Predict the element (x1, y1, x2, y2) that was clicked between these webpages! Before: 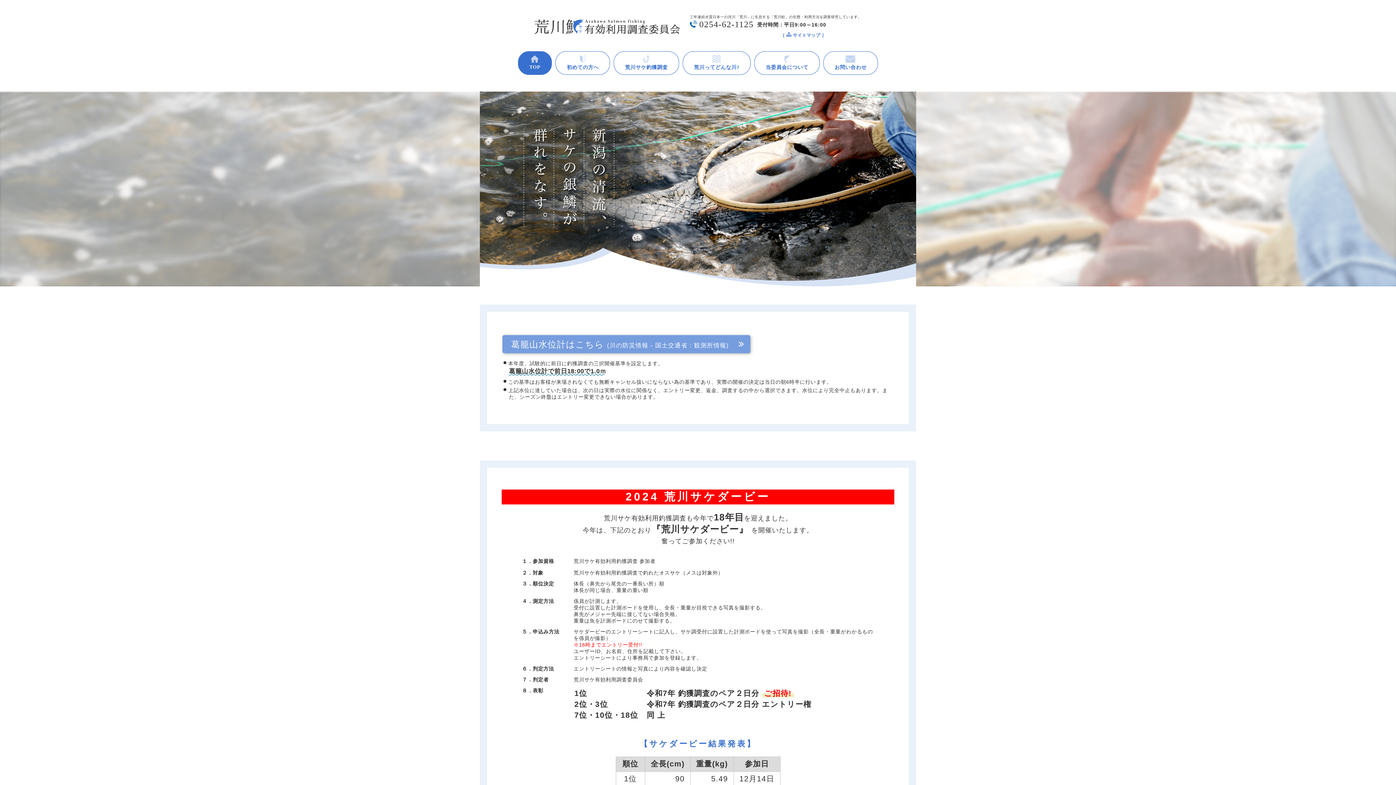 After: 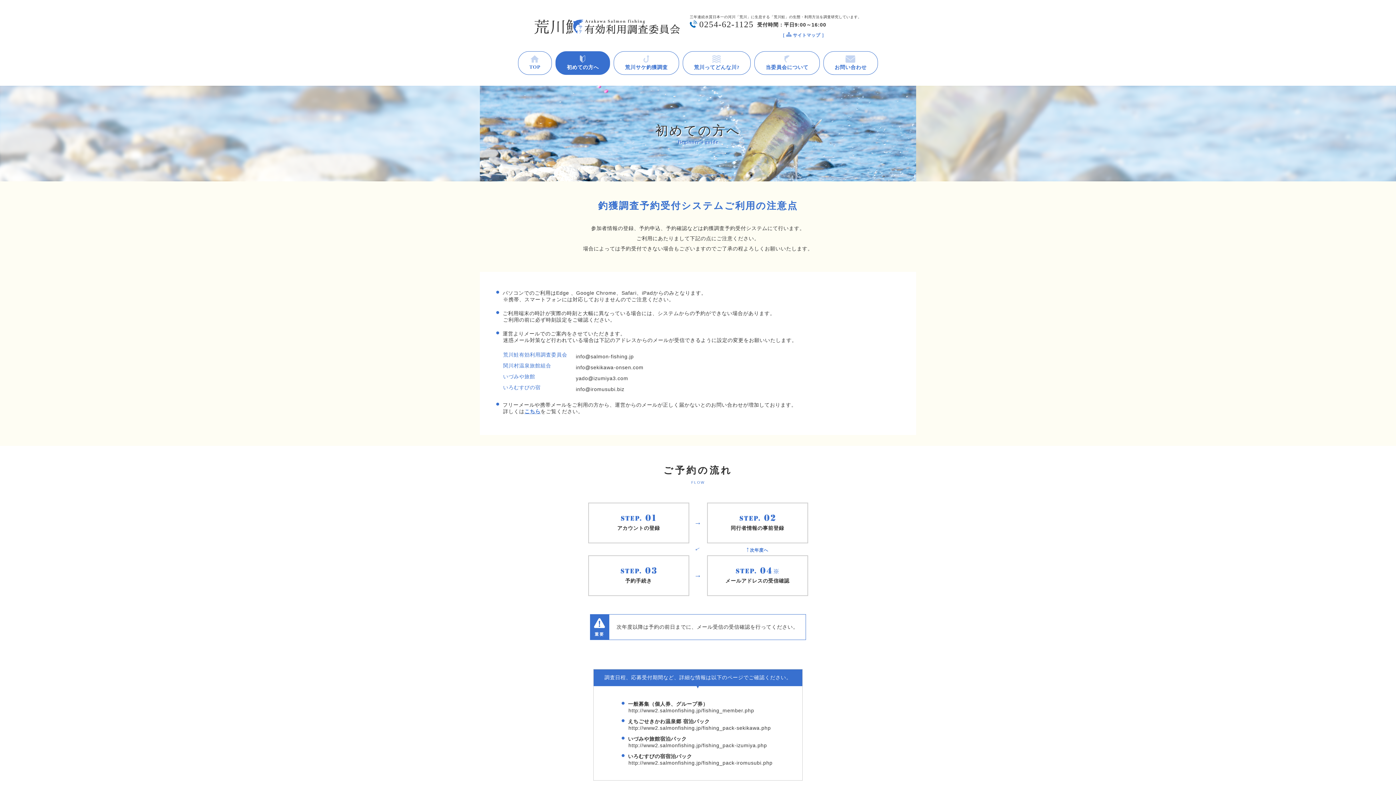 Action: bbox: (556, 51, 609, 74) label: 初めての方へ